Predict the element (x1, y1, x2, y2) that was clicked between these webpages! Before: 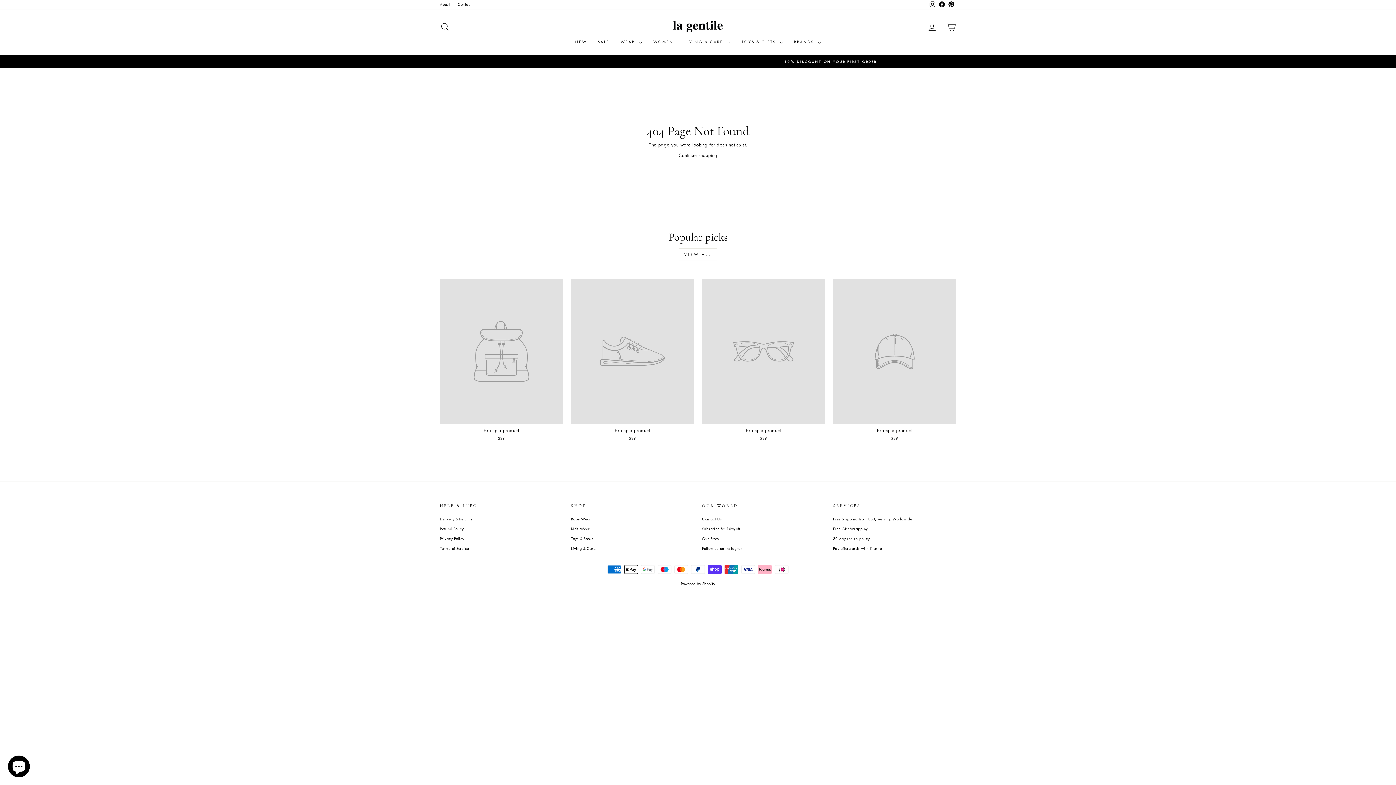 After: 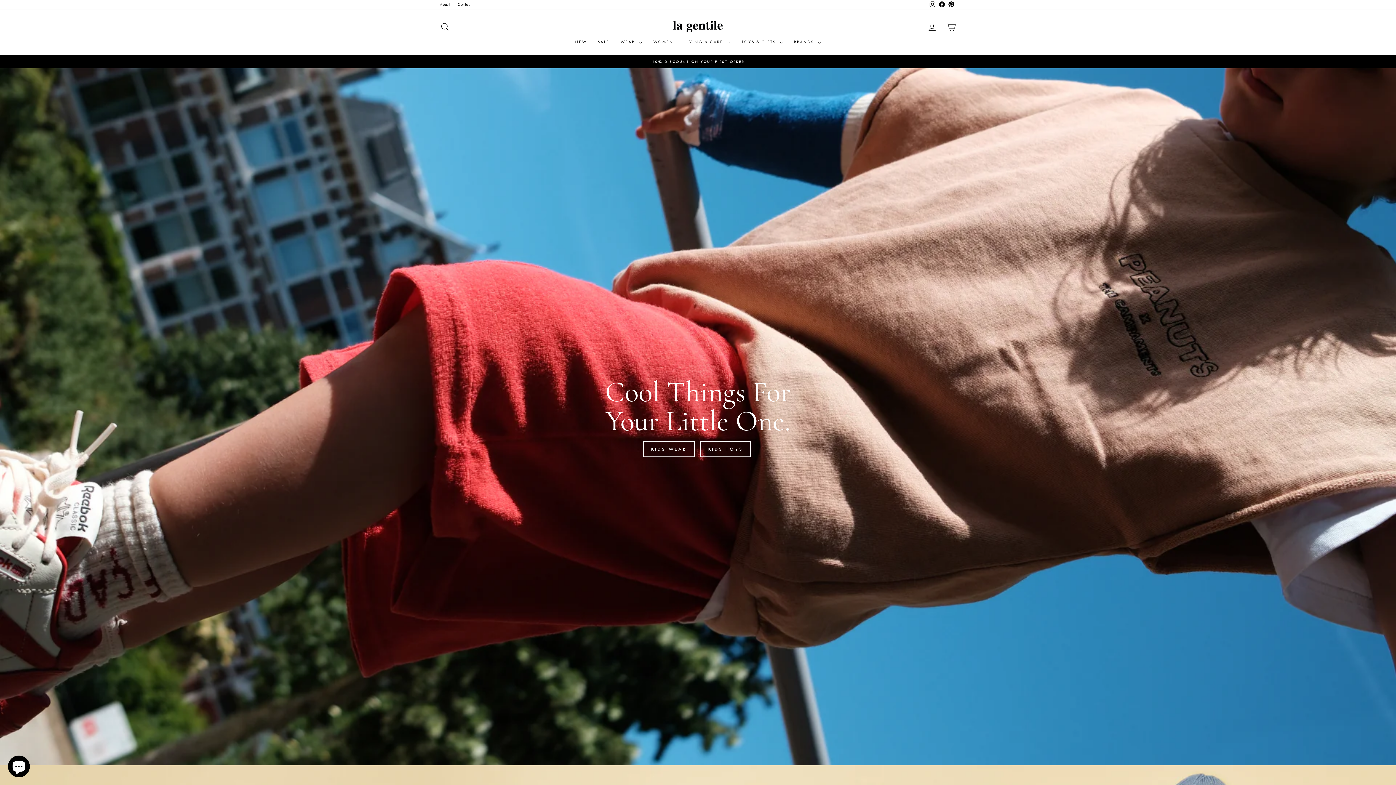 Action: bbox: (672, 20, 723, 32)